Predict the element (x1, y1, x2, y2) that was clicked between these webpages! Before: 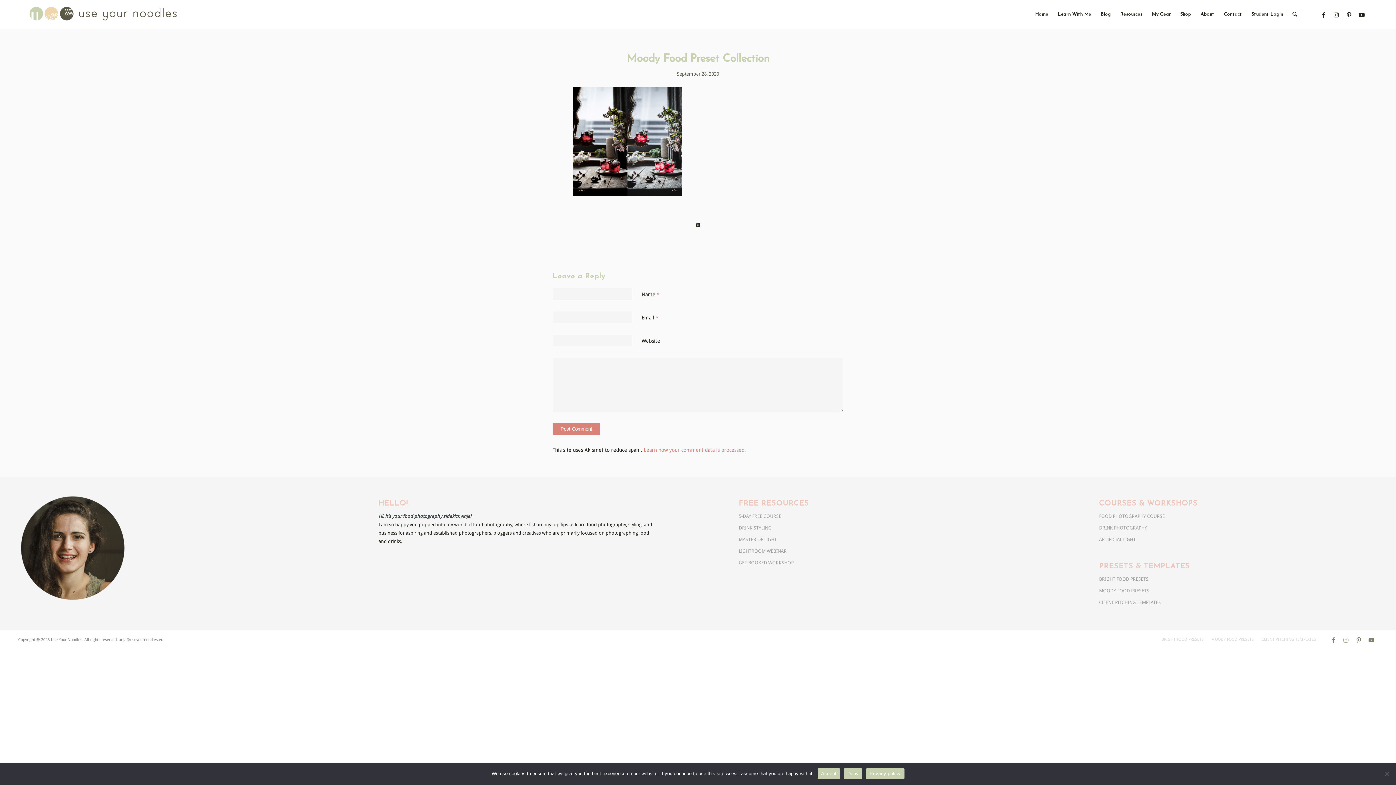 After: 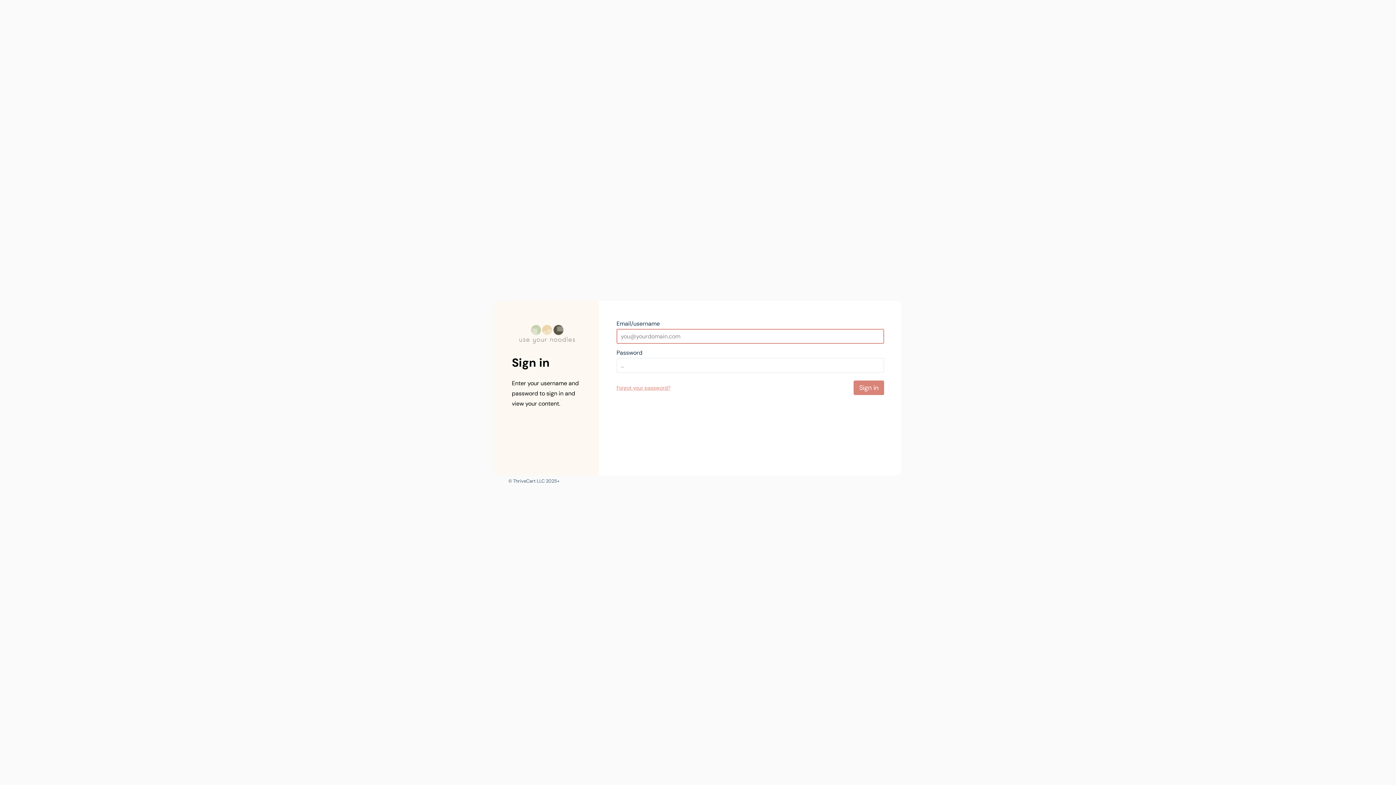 Action: label: Student Login bbox: (1246, 0, 1288, 29)